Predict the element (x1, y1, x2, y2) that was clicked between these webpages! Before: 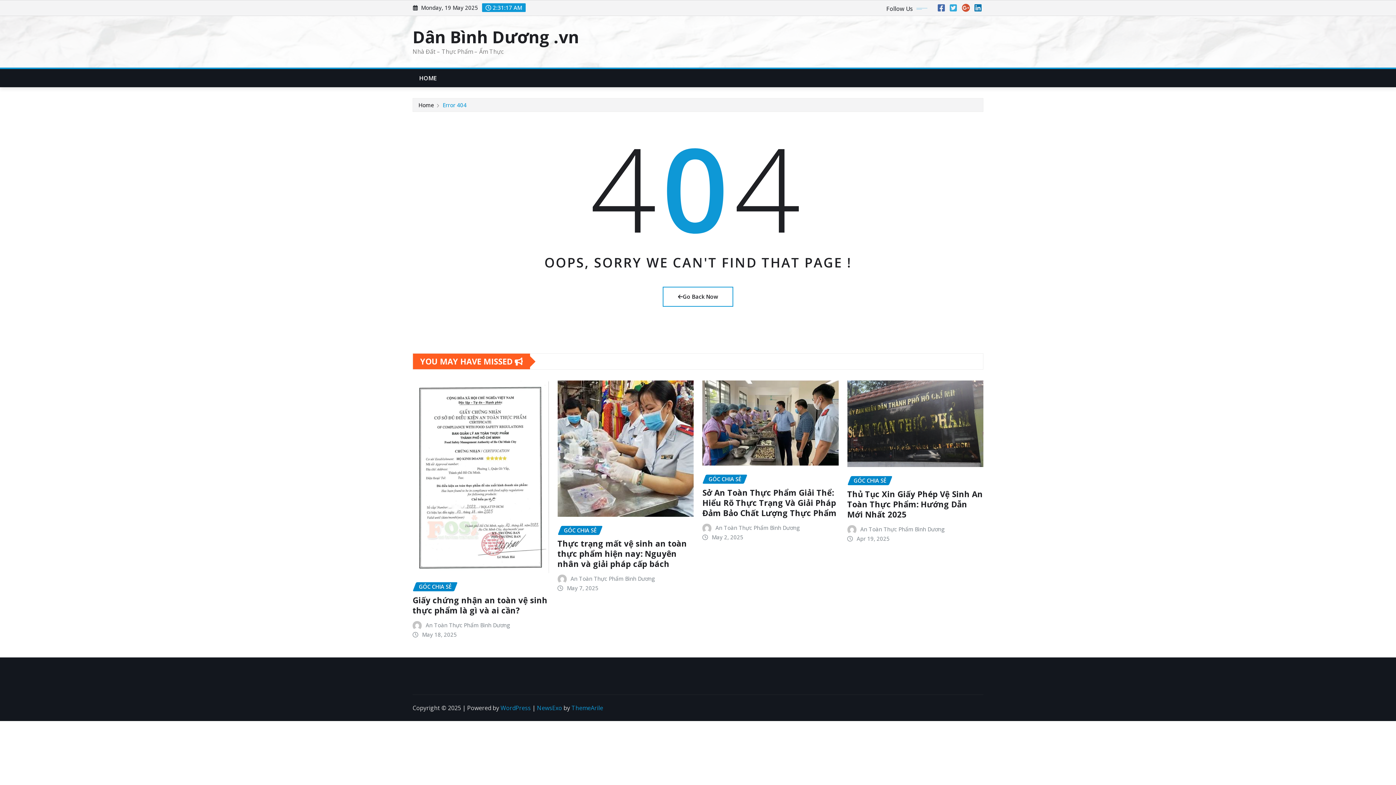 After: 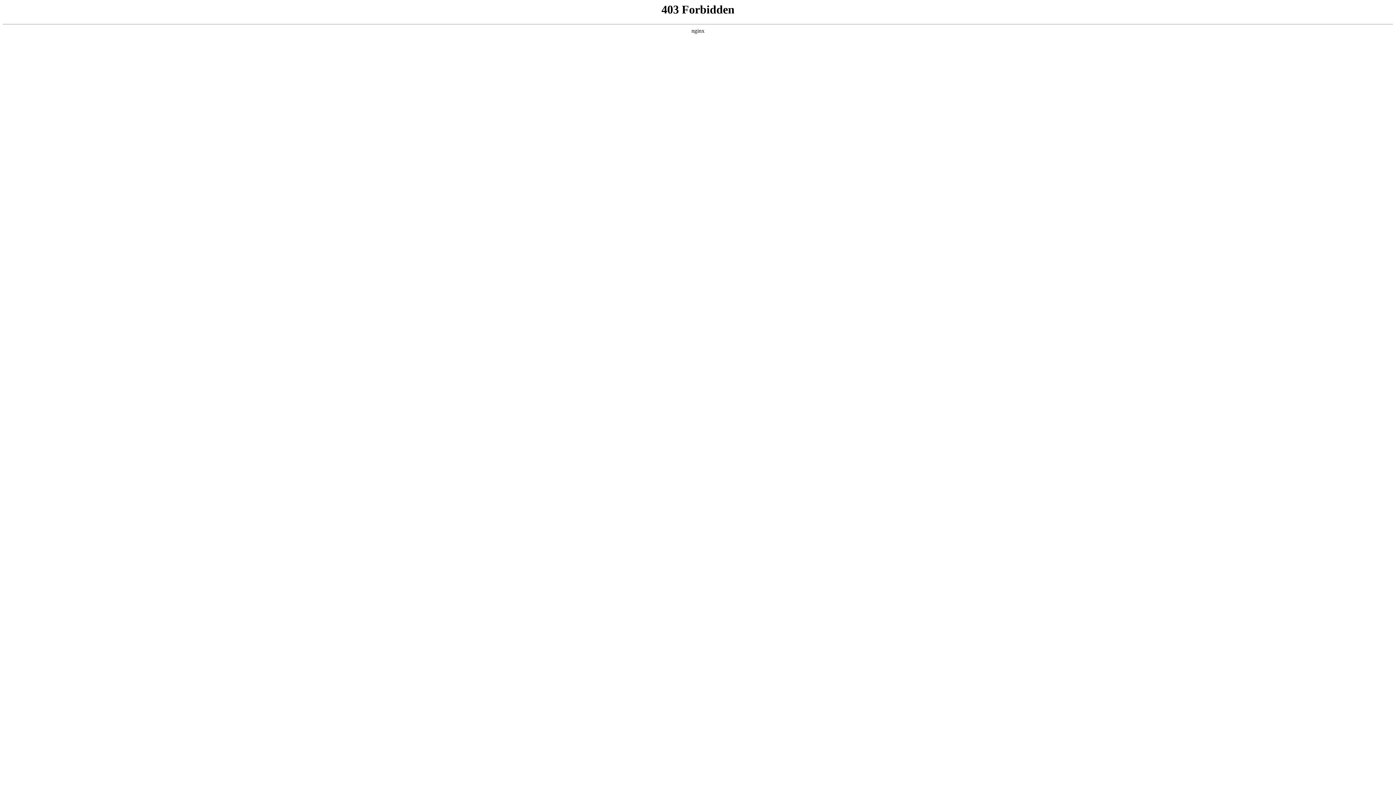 Action: bbox: (500, 704, 530, 712) label: WordPress